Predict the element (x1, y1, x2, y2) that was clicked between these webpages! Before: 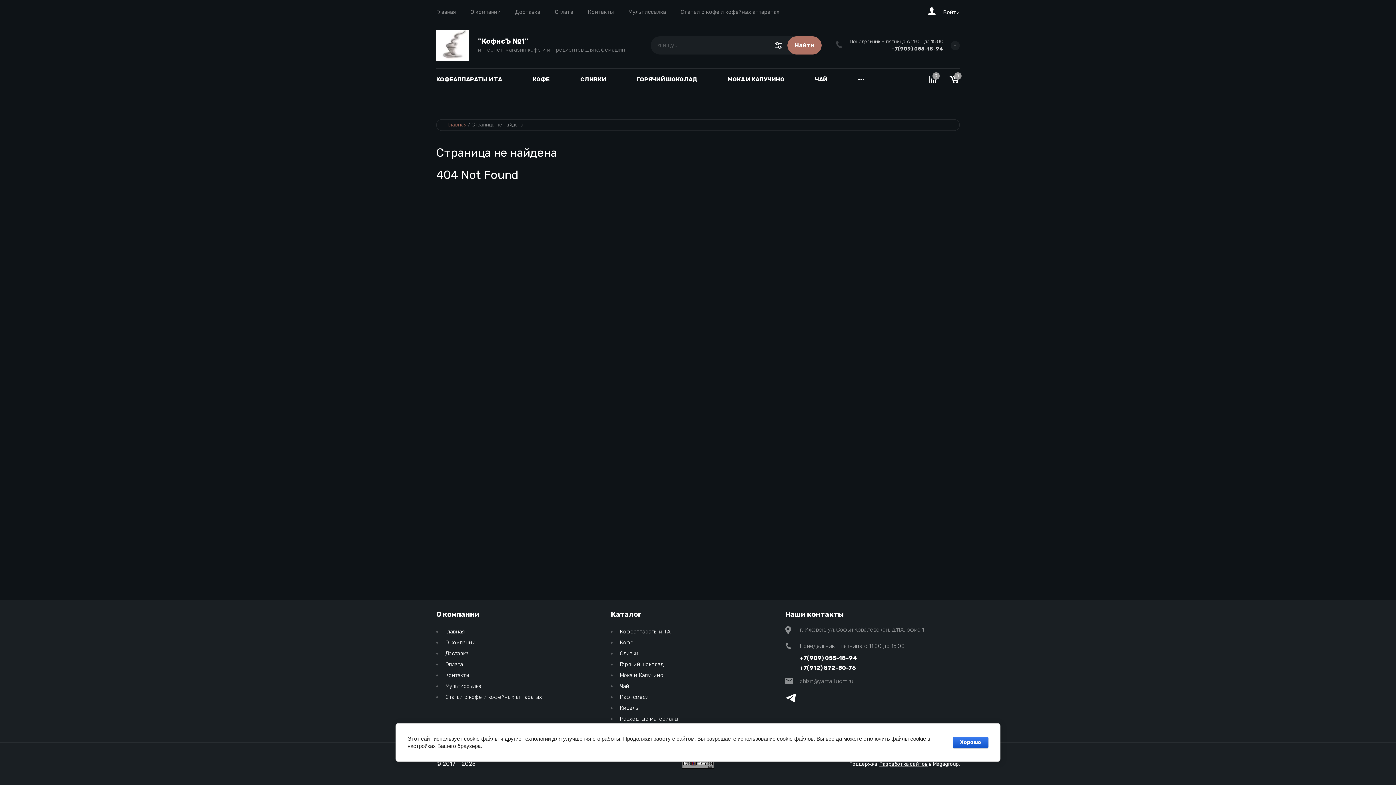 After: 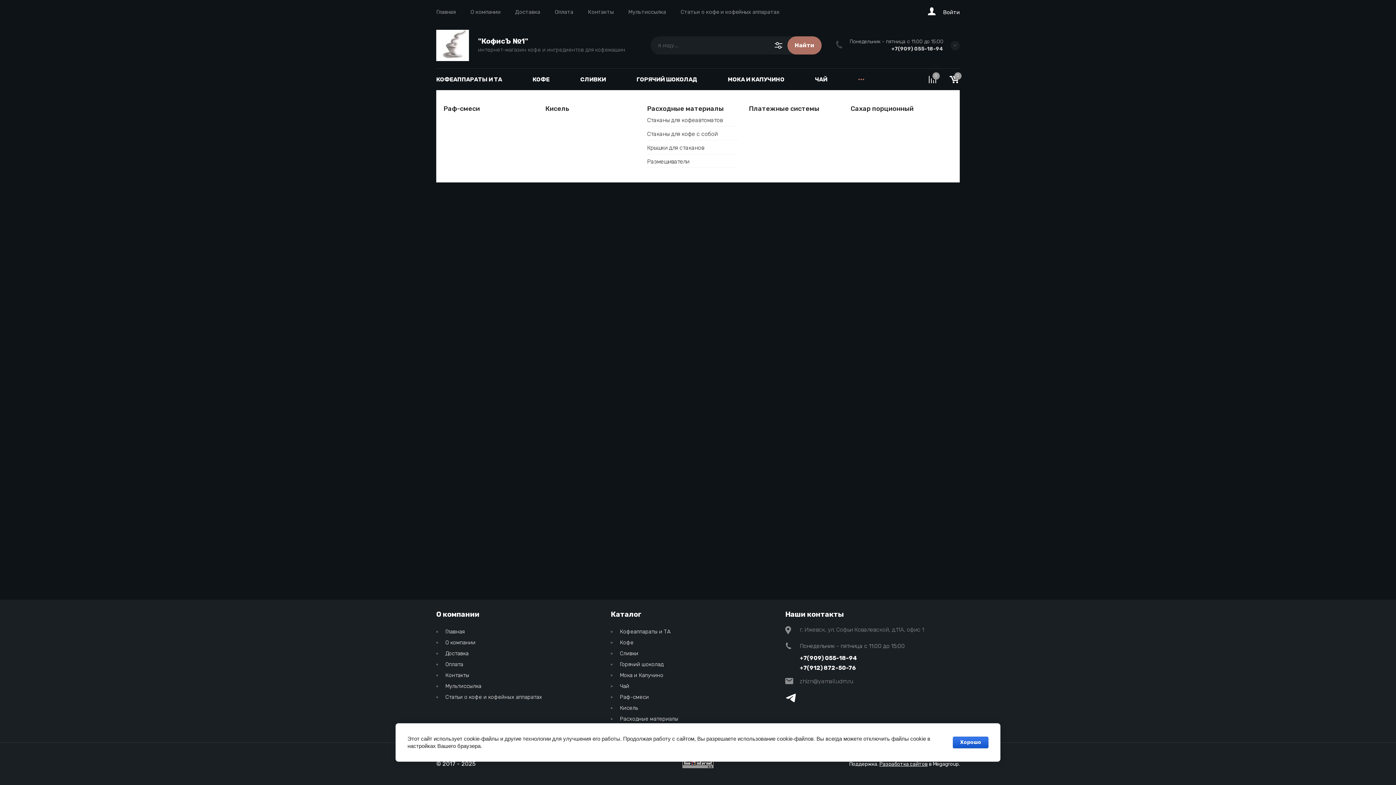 Action: bbox: (858, 68, 864, 90) label: •••